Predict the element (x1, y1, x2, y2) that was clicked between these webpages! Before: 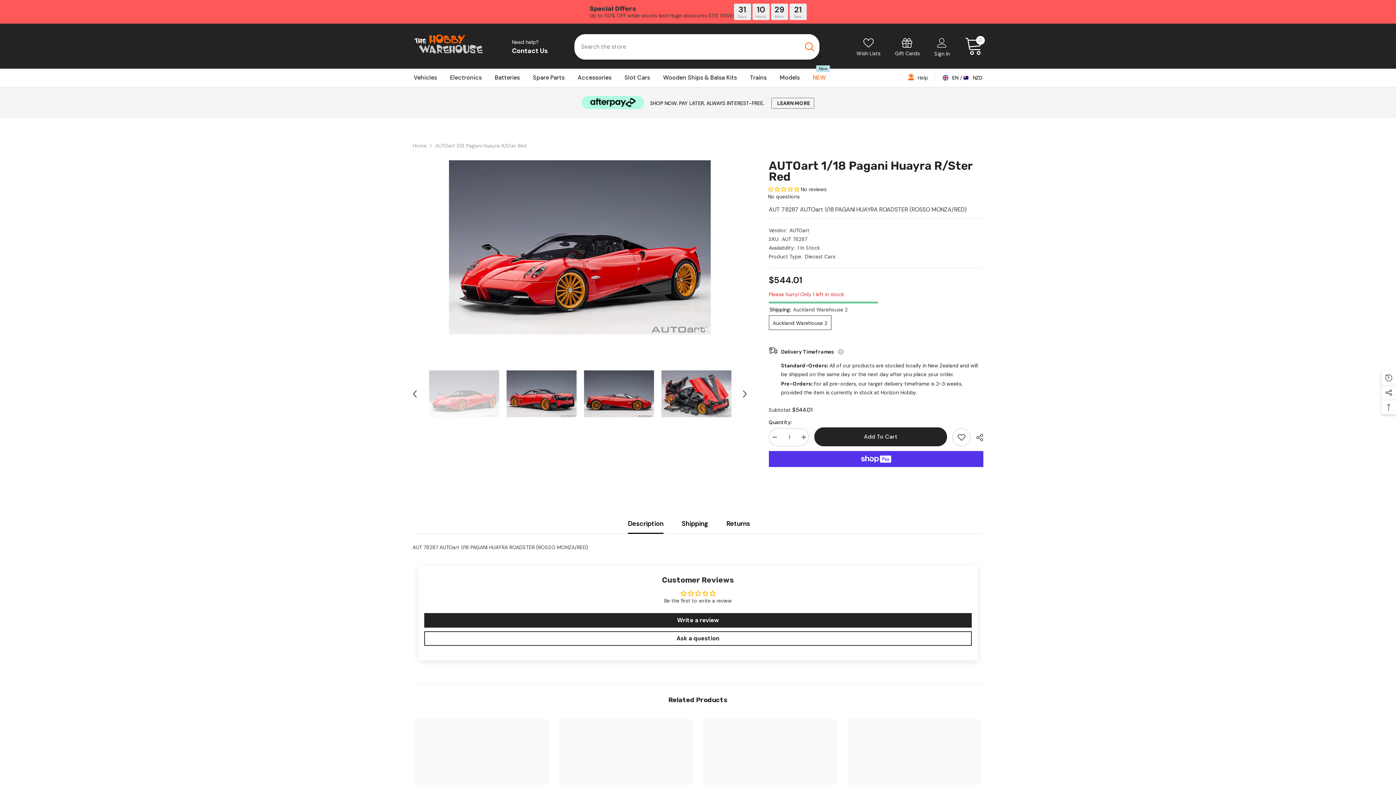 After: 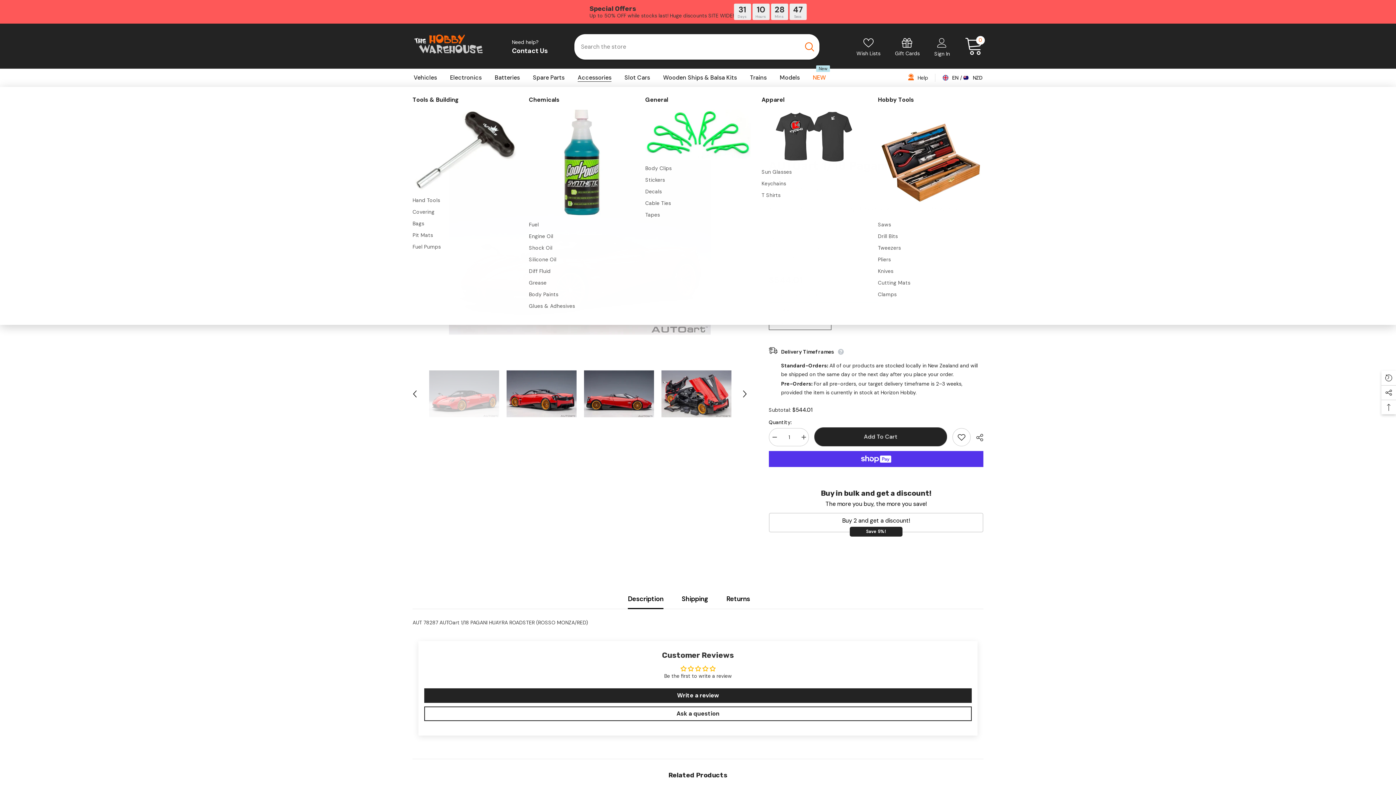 Action: label: Accessories bbox: (571, 68, 618, 86)